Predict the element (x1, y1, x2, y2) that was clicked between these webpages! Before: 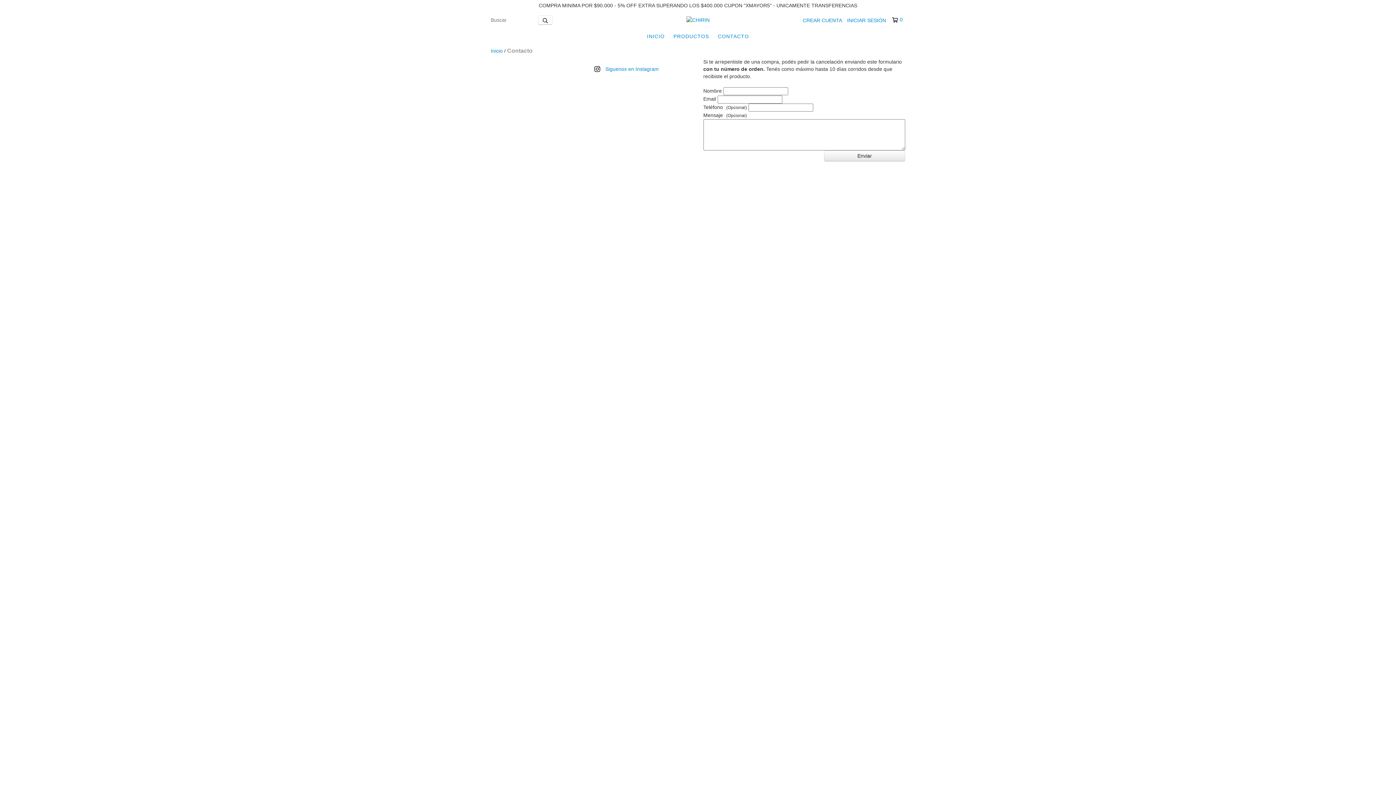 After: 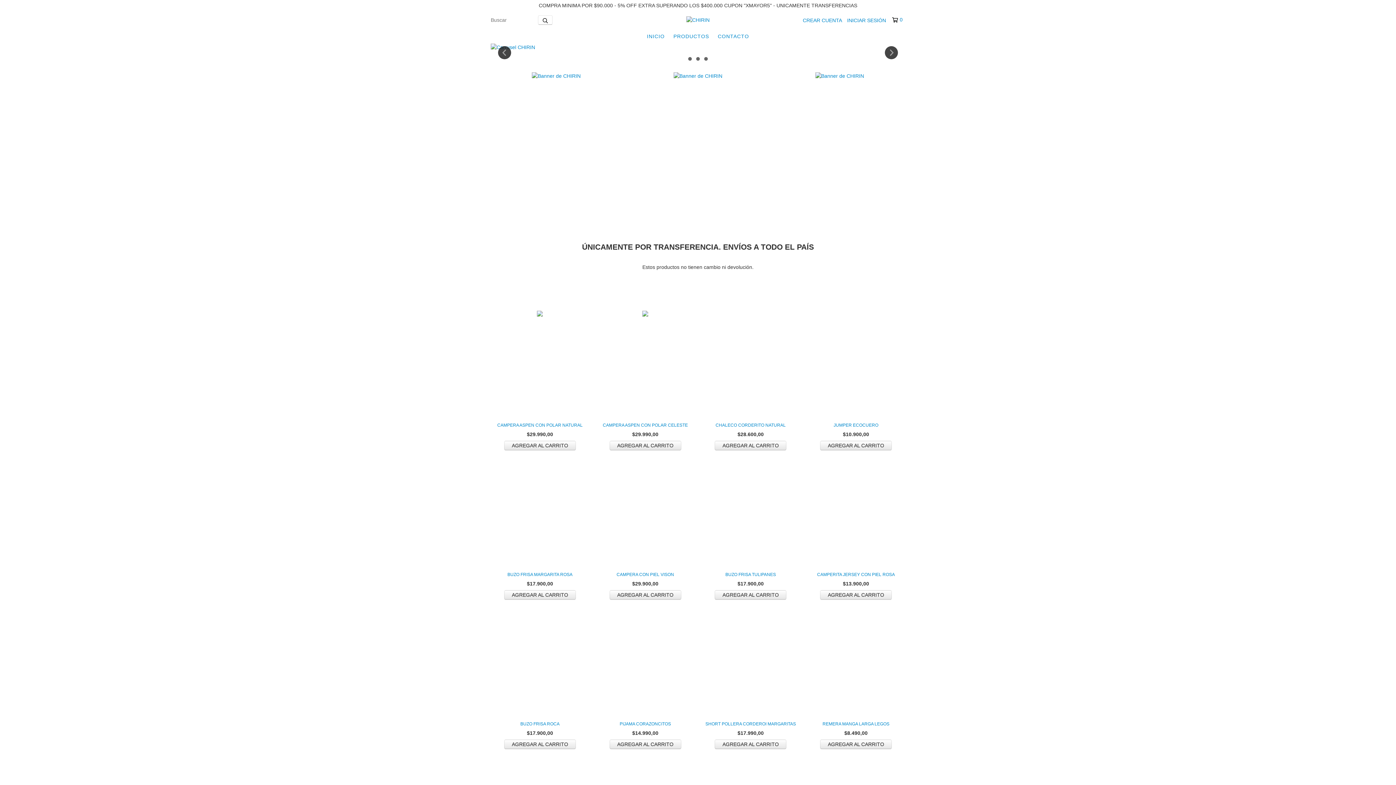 Action: bbox: (490, 48, 502, 53) label: Inicio